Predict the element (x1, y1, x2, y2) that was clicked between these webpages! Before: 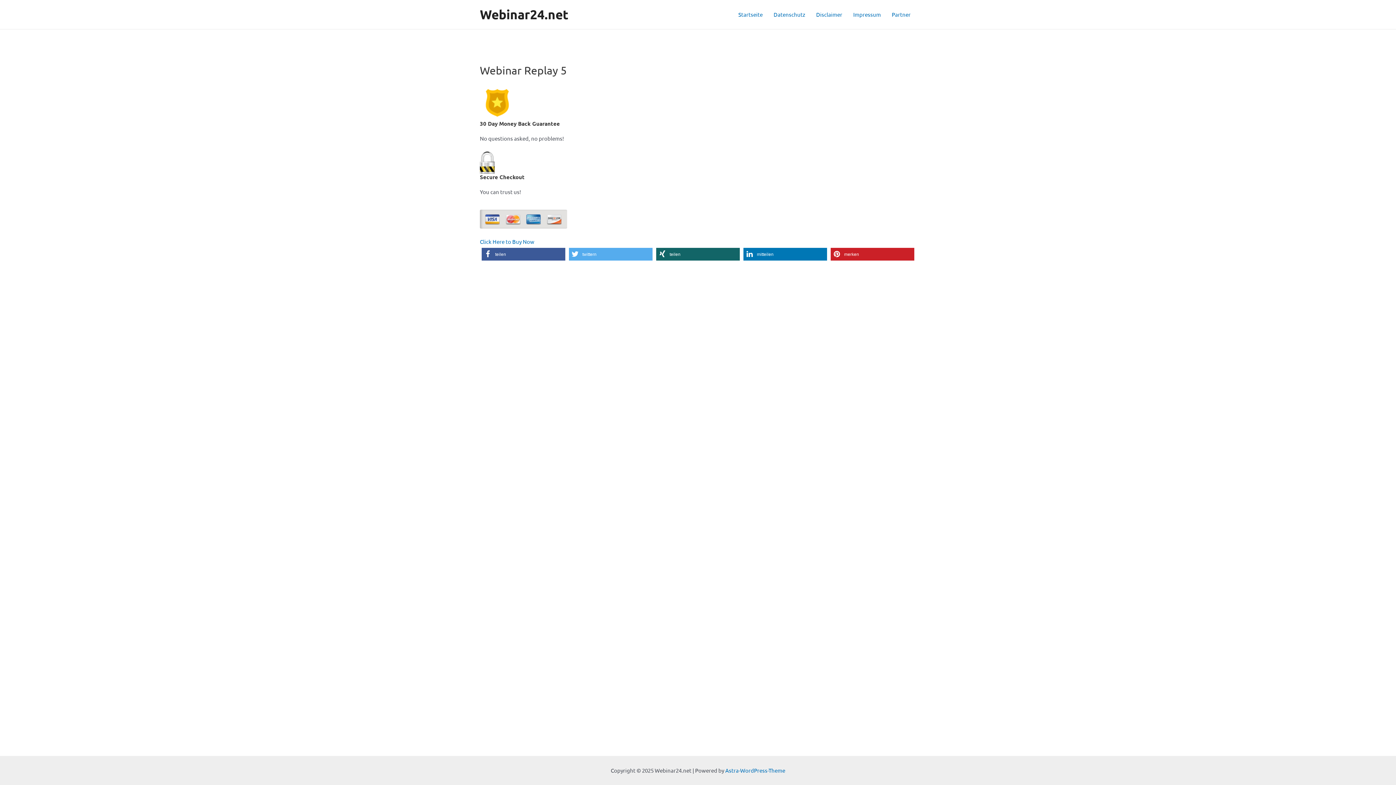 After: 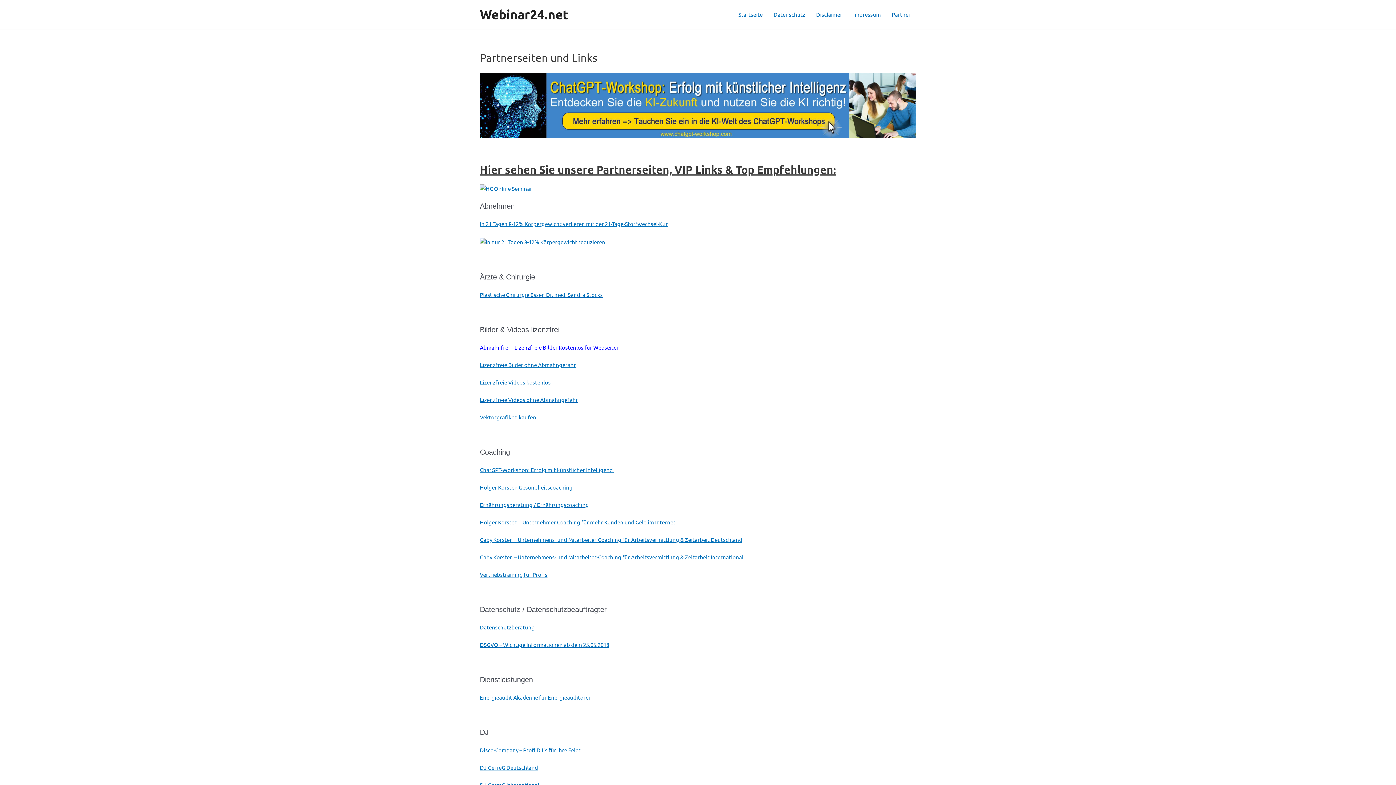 Action: bbox: (886, 0, 916, 29) label: Partner